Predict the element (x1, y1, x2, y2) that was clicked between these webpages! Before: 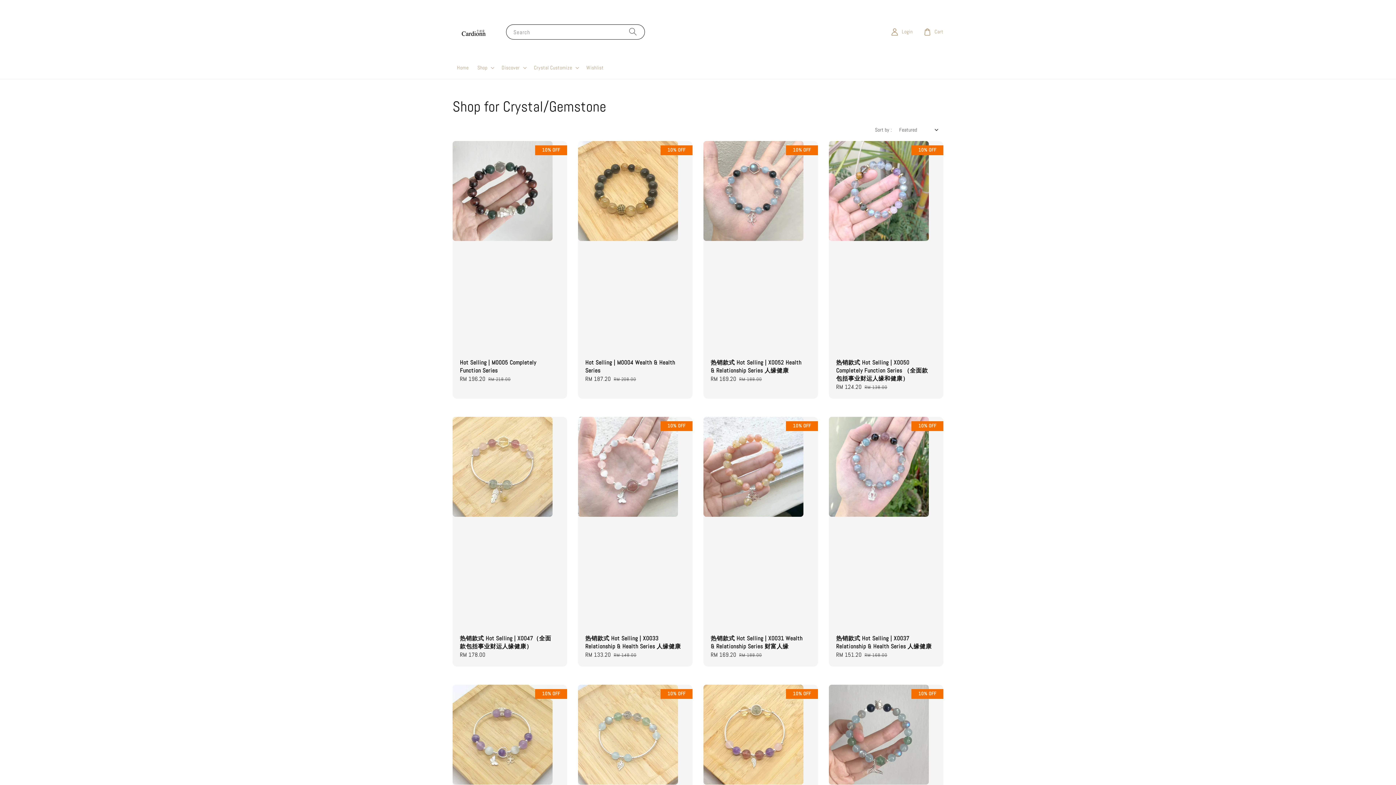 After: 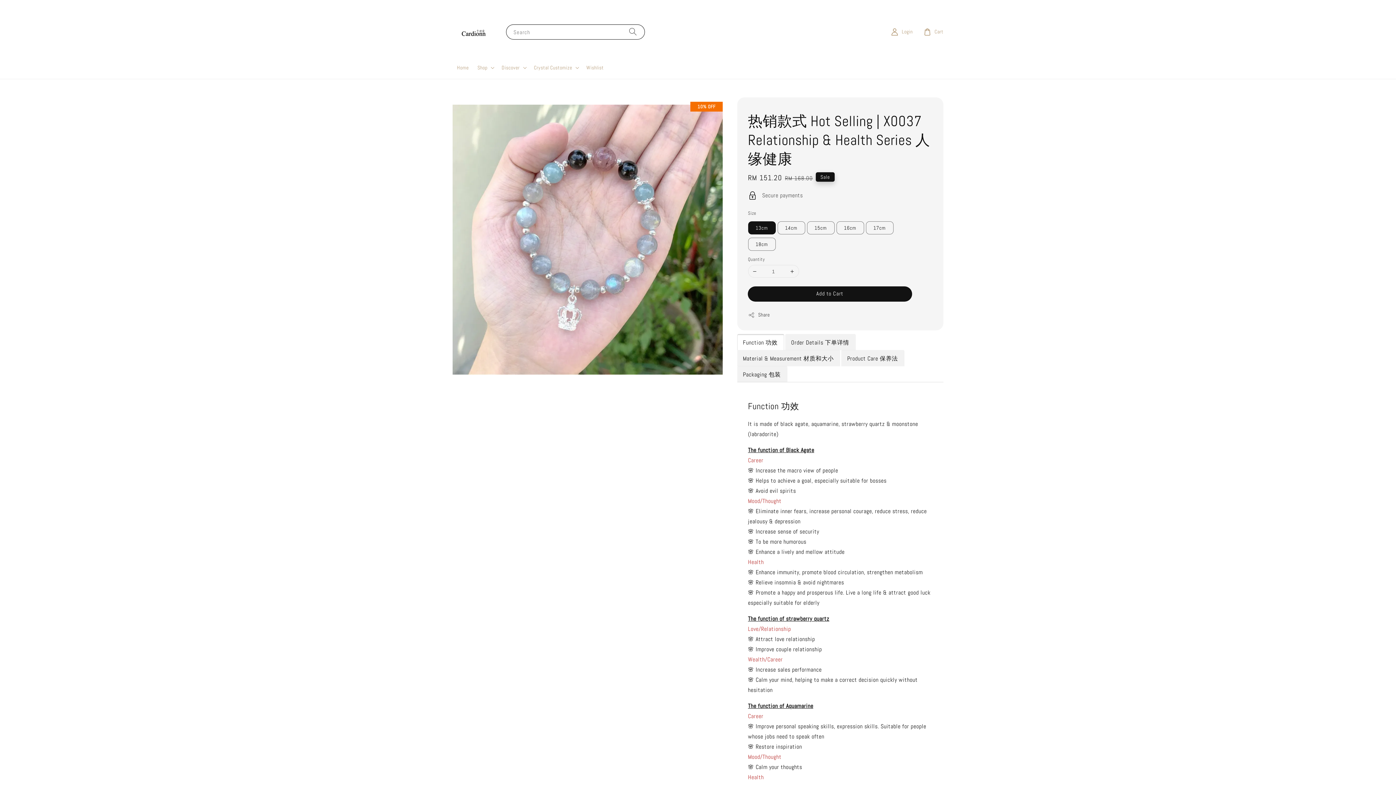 Action: label: 10% OFF
热销款式 Hot Selling | X0037 Relationship & Health Series 人缘健康
Sale price
RM 151.20
Regular price
RM 168.00 bbox: (829, 417, 943, 666)